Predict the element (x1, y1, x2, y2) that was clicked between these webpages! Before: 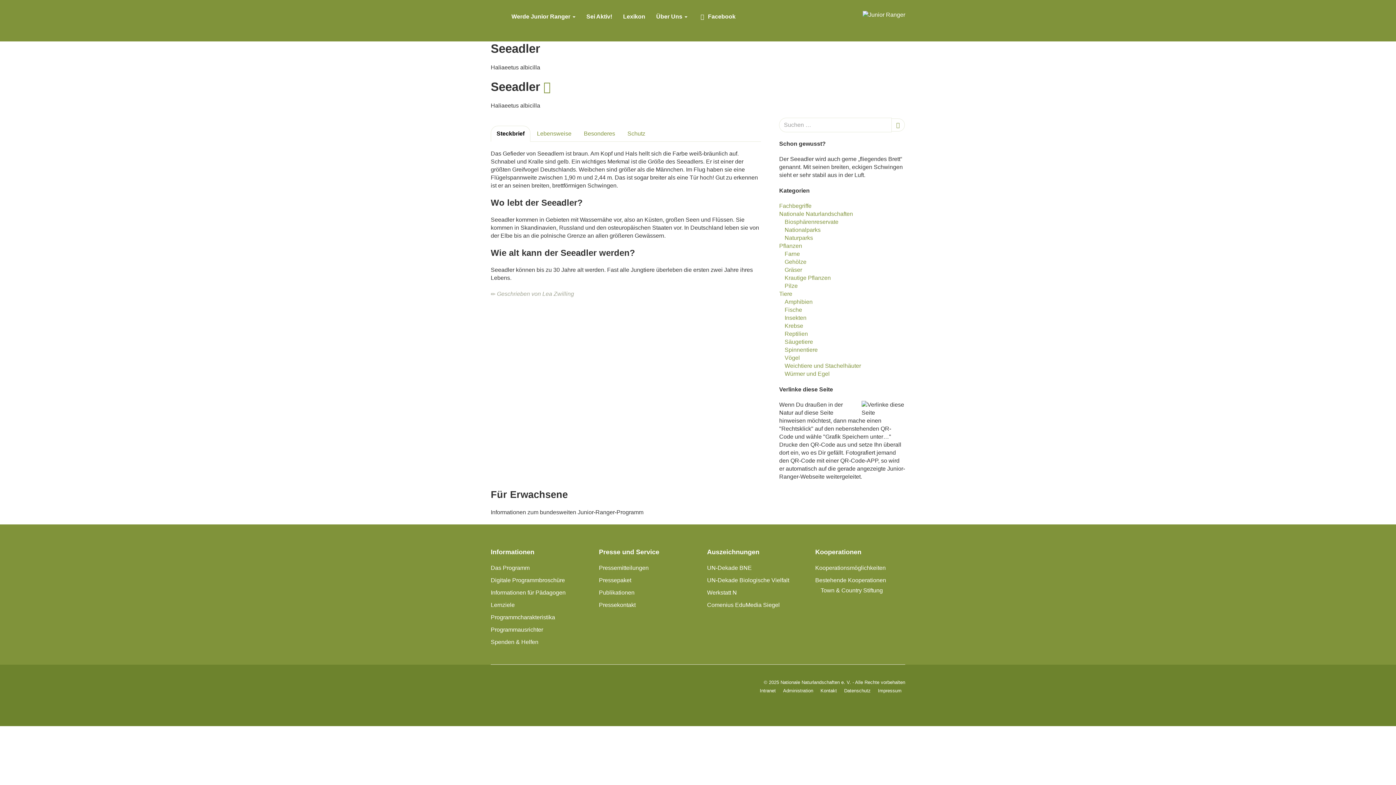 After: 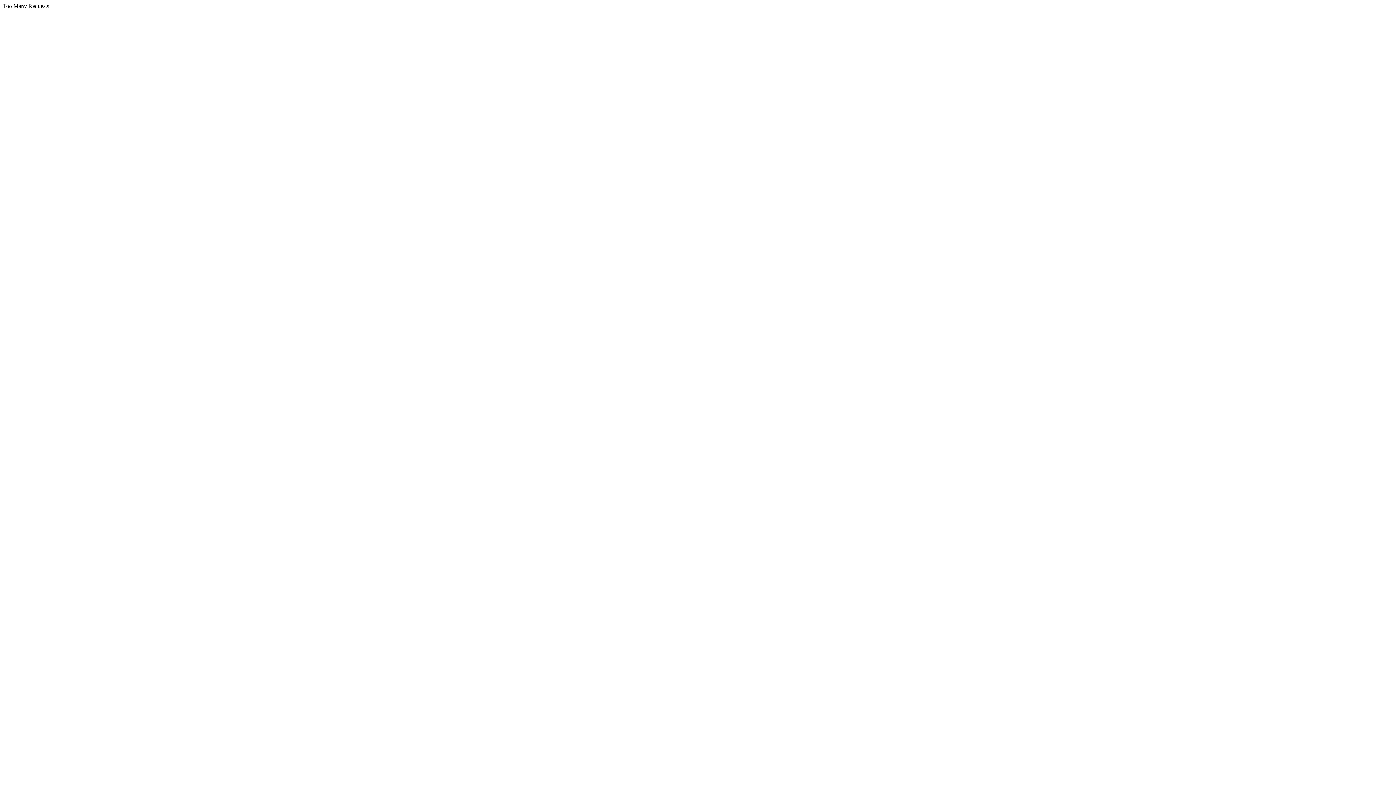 Action: bbox: (817, 686, 840, 696) label: Kontakt